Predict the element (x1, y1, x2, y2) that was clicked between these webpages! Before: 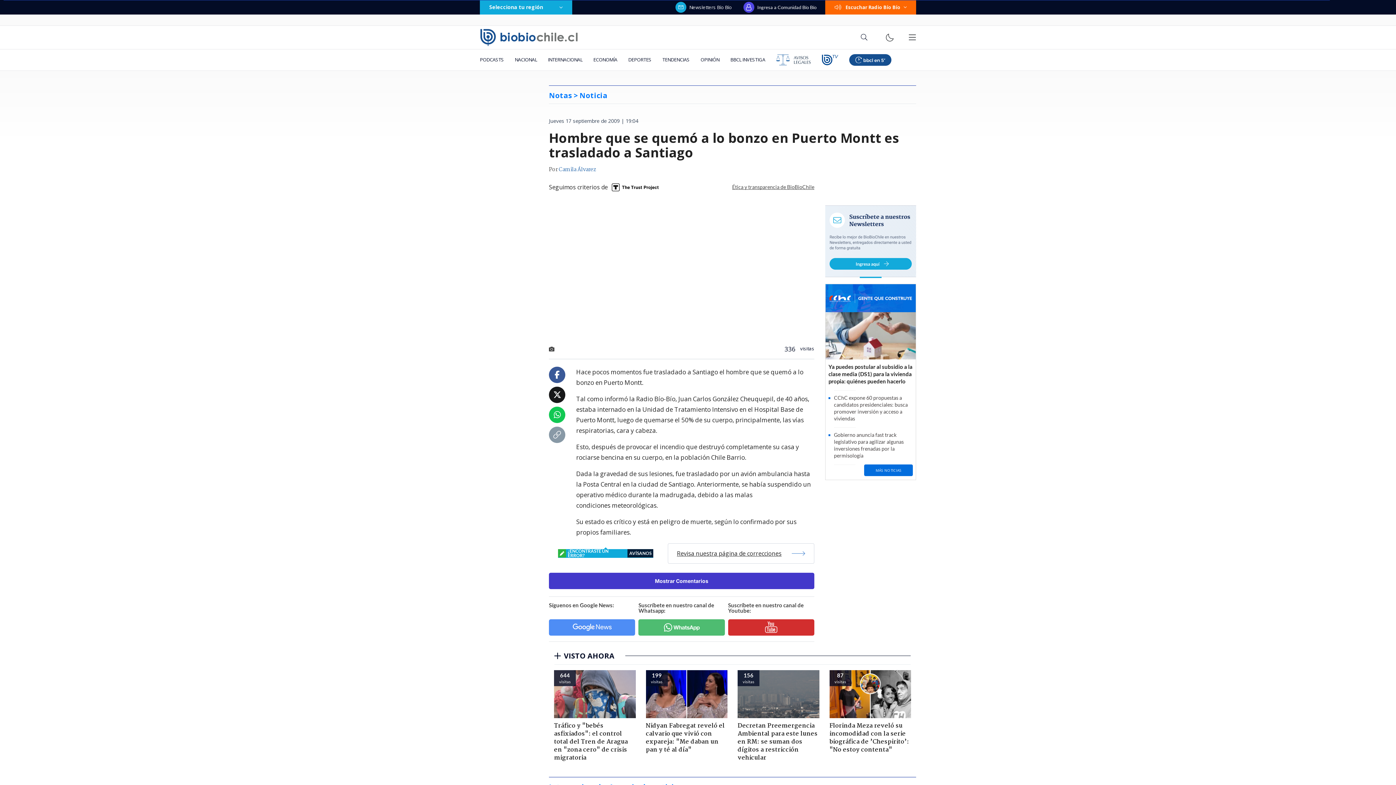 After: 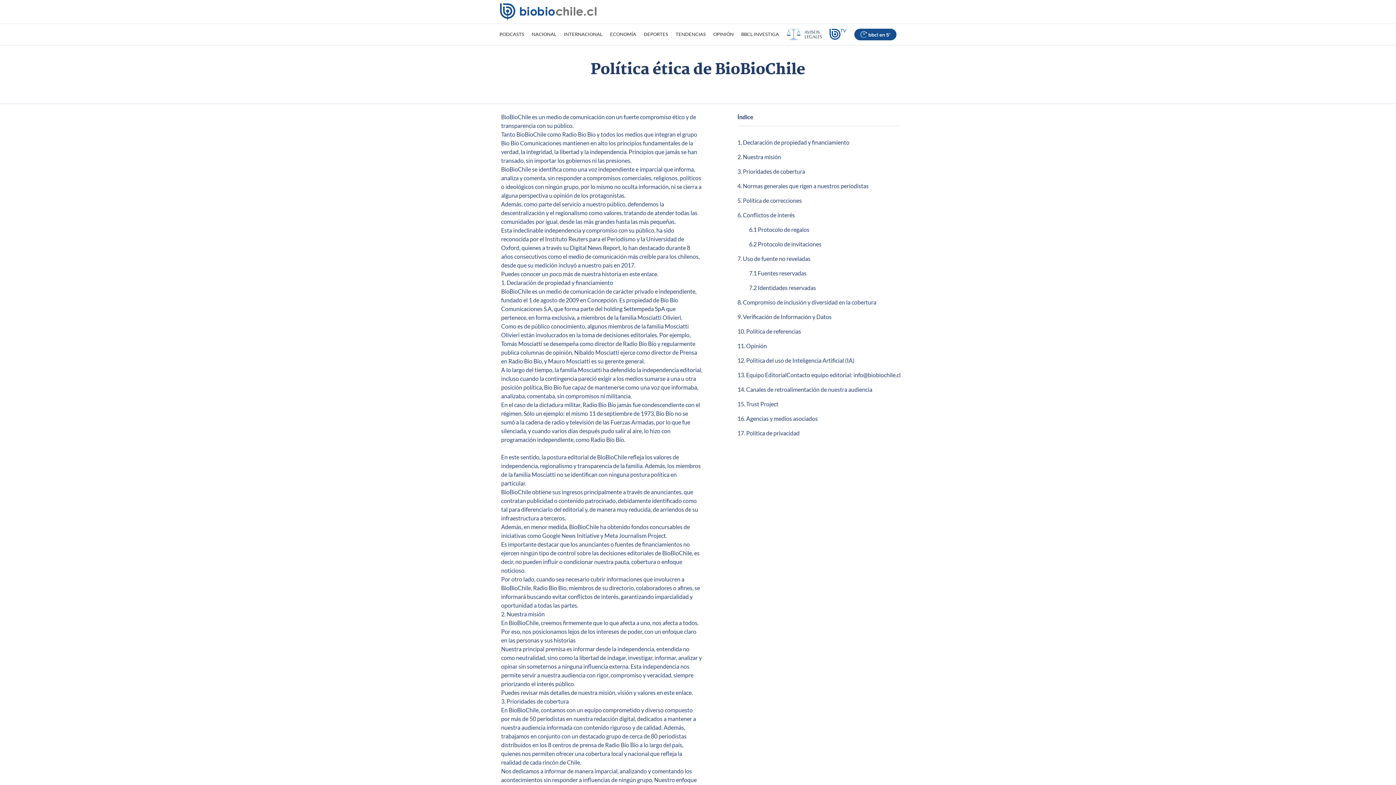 Action: bbox: (732, 184, 814, 189) label: Ética y transparencia de BioBioChile